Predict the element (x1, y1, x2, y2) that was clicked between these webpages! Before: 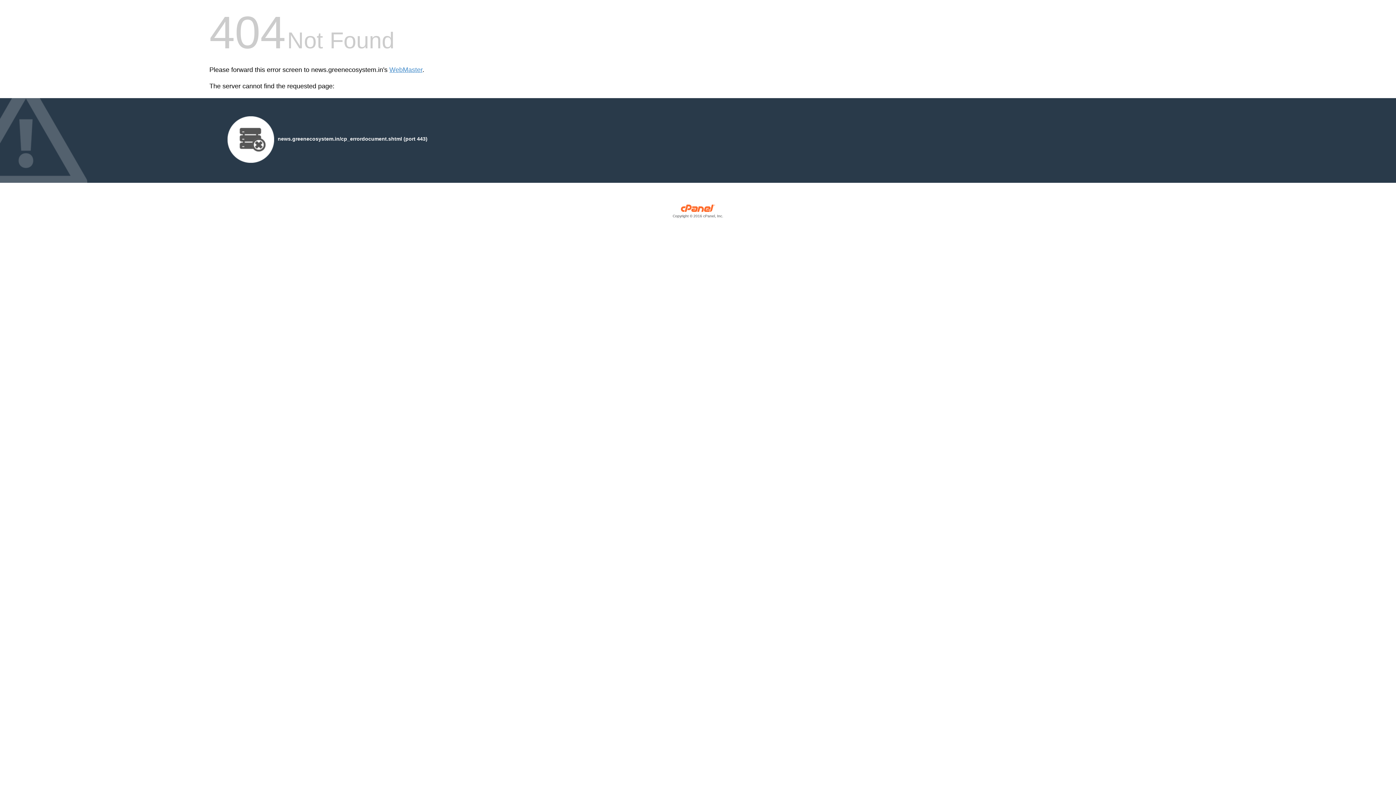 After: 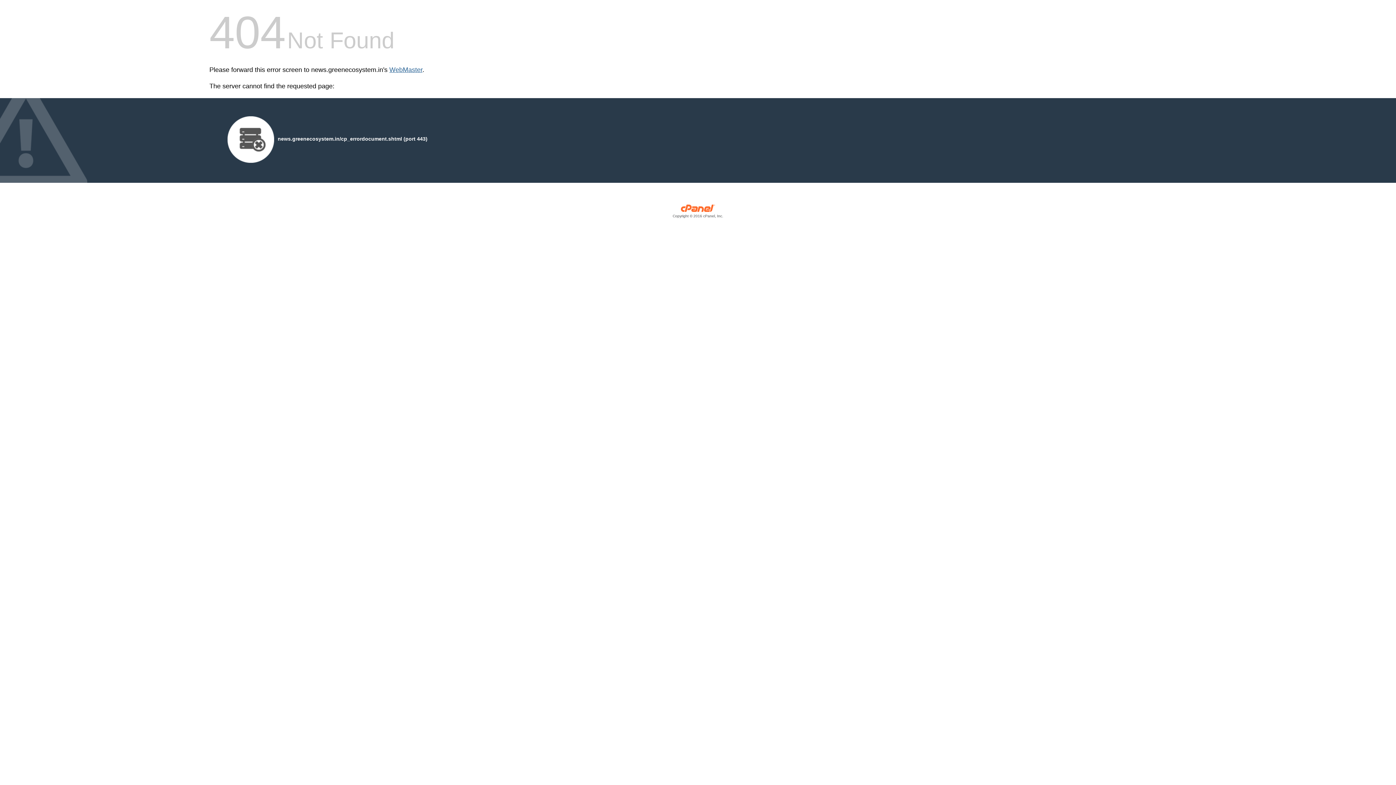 Action: bbox: (389, 66, 422, 73) label: WebMaster